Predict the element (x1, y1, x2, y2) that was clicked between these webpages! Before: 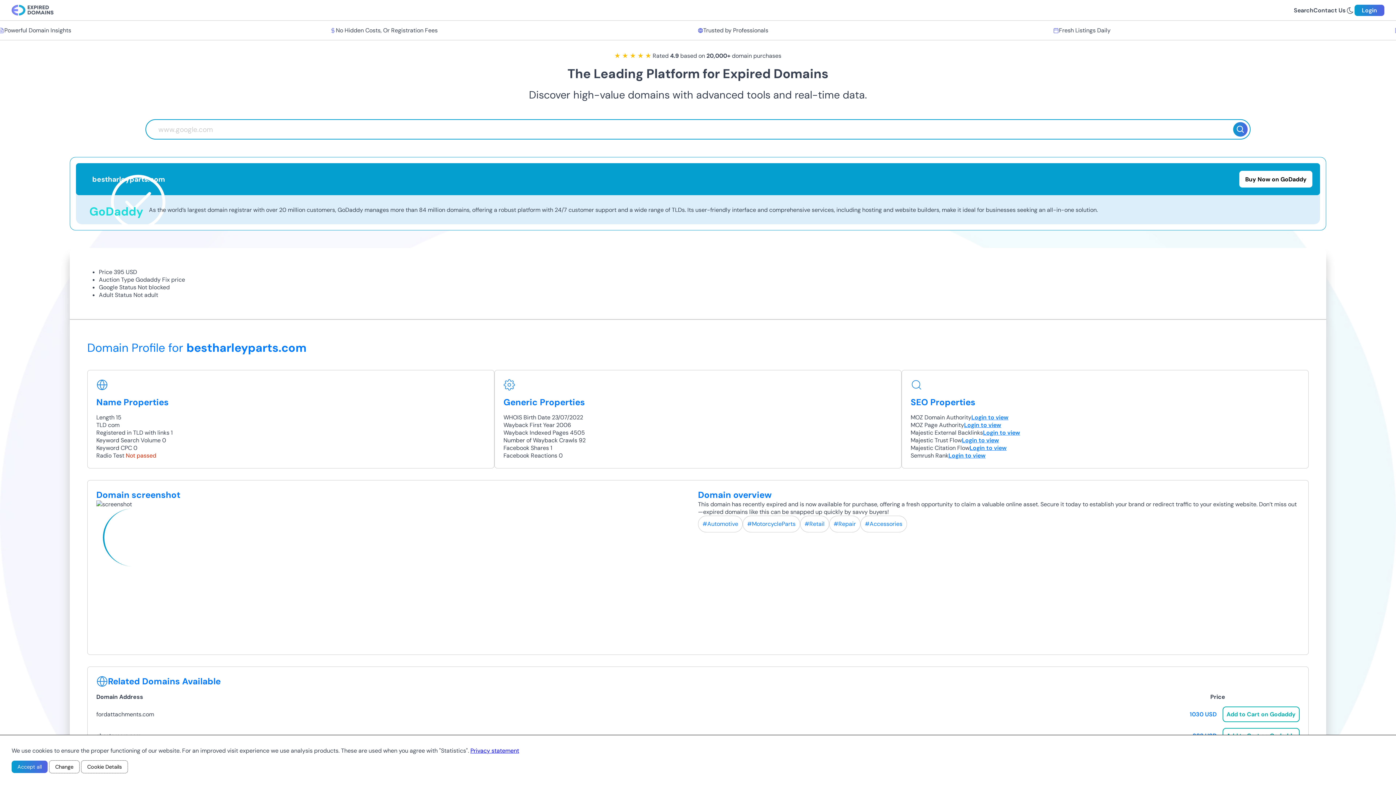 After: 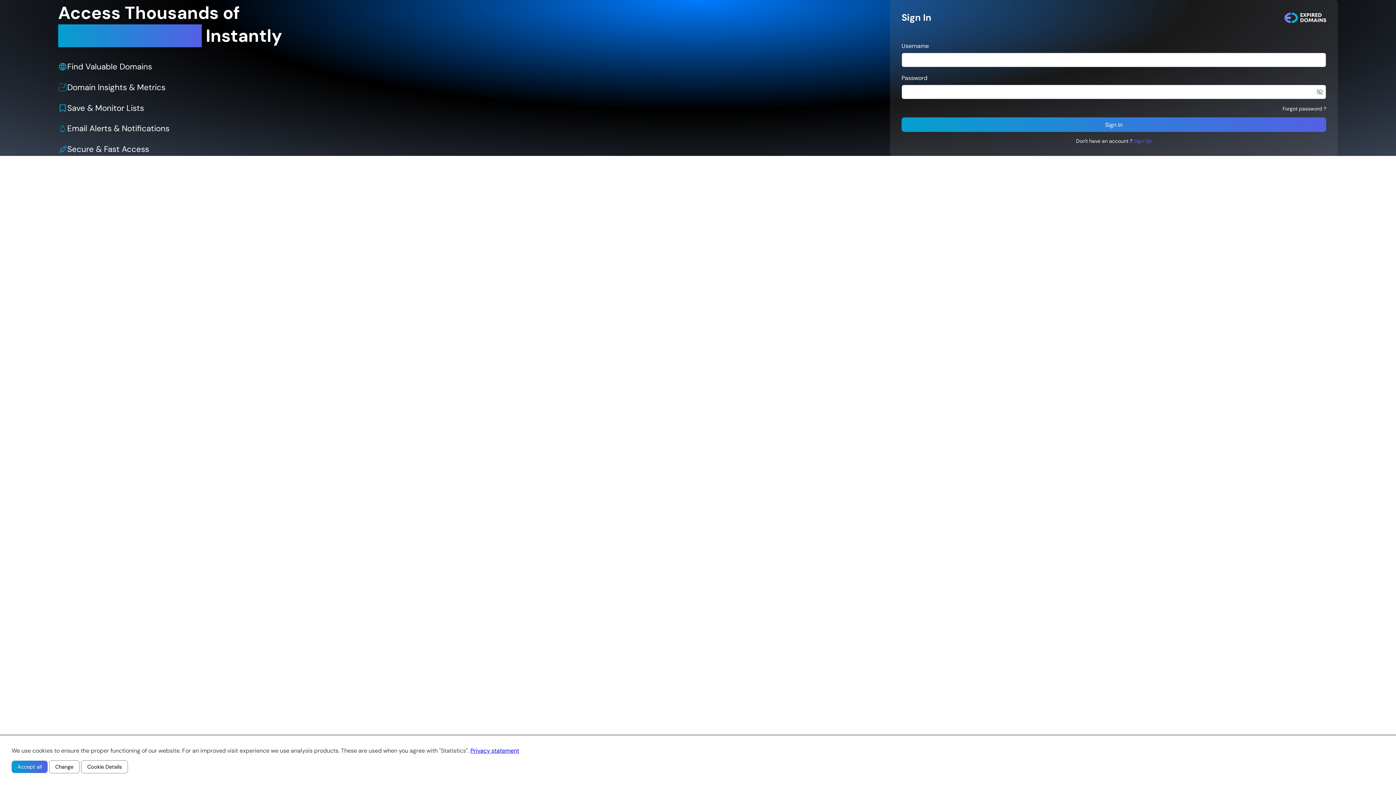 Action: label: Login to view bbox: (948, 451, 985, 459)